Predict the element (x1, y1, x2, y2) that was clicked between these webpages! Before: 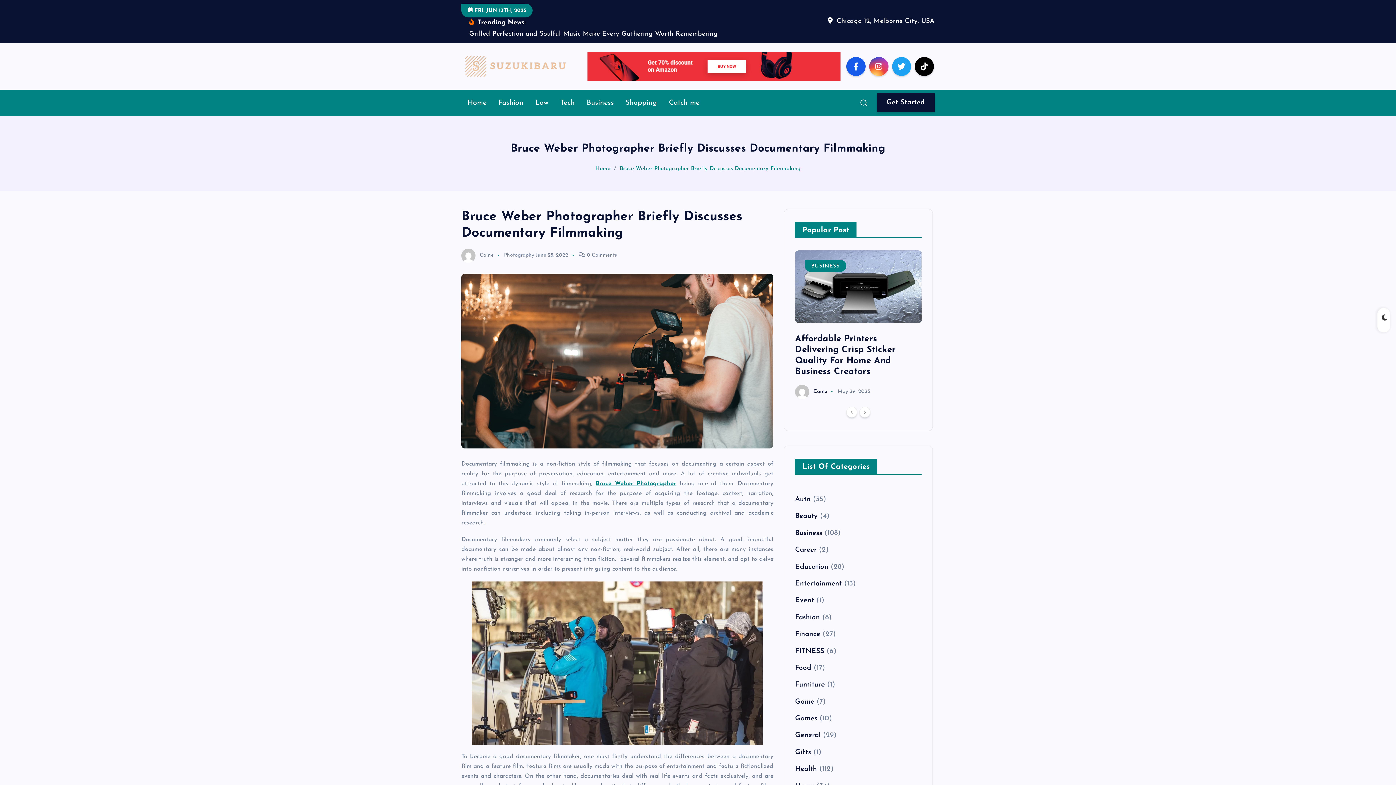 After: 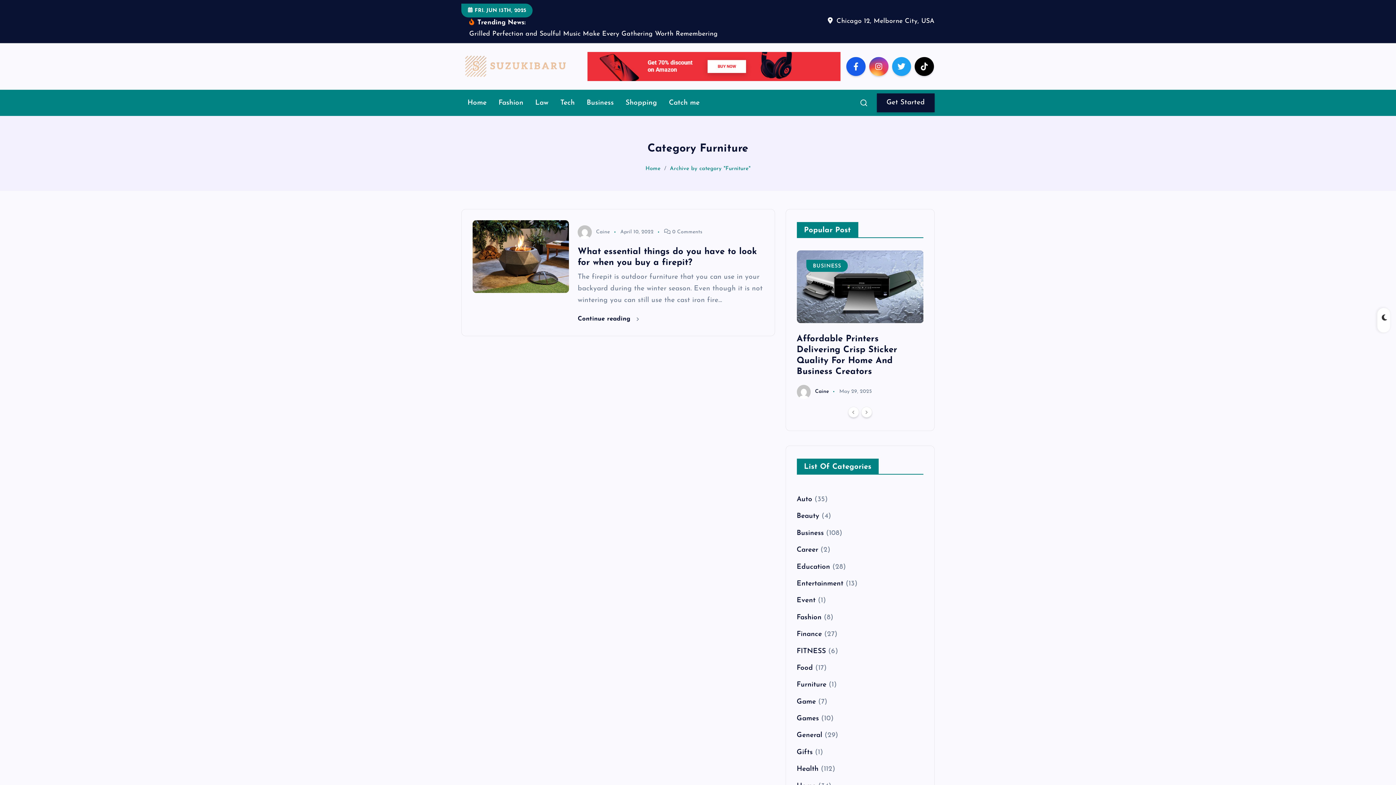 Action: bbox: (795, 681, 825, 688) label: Furniture